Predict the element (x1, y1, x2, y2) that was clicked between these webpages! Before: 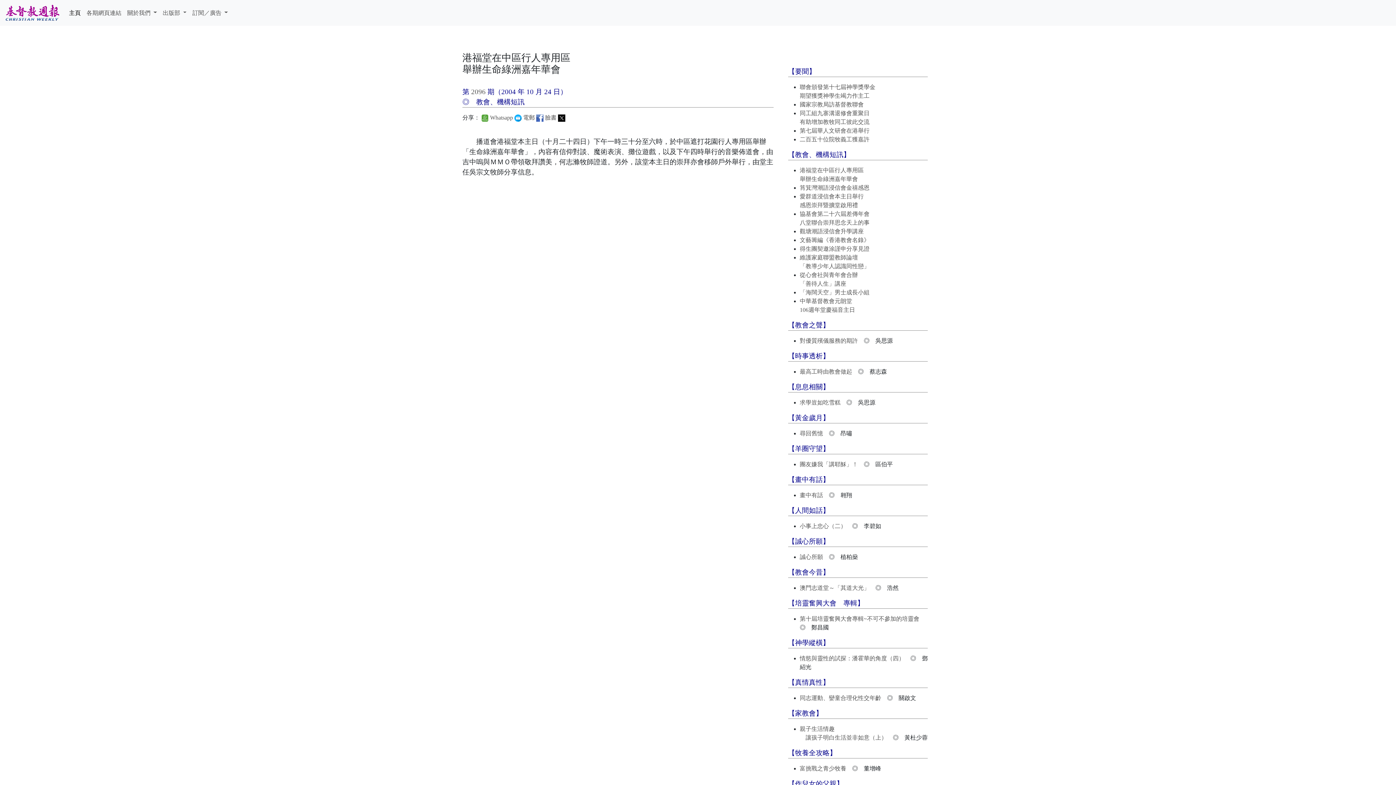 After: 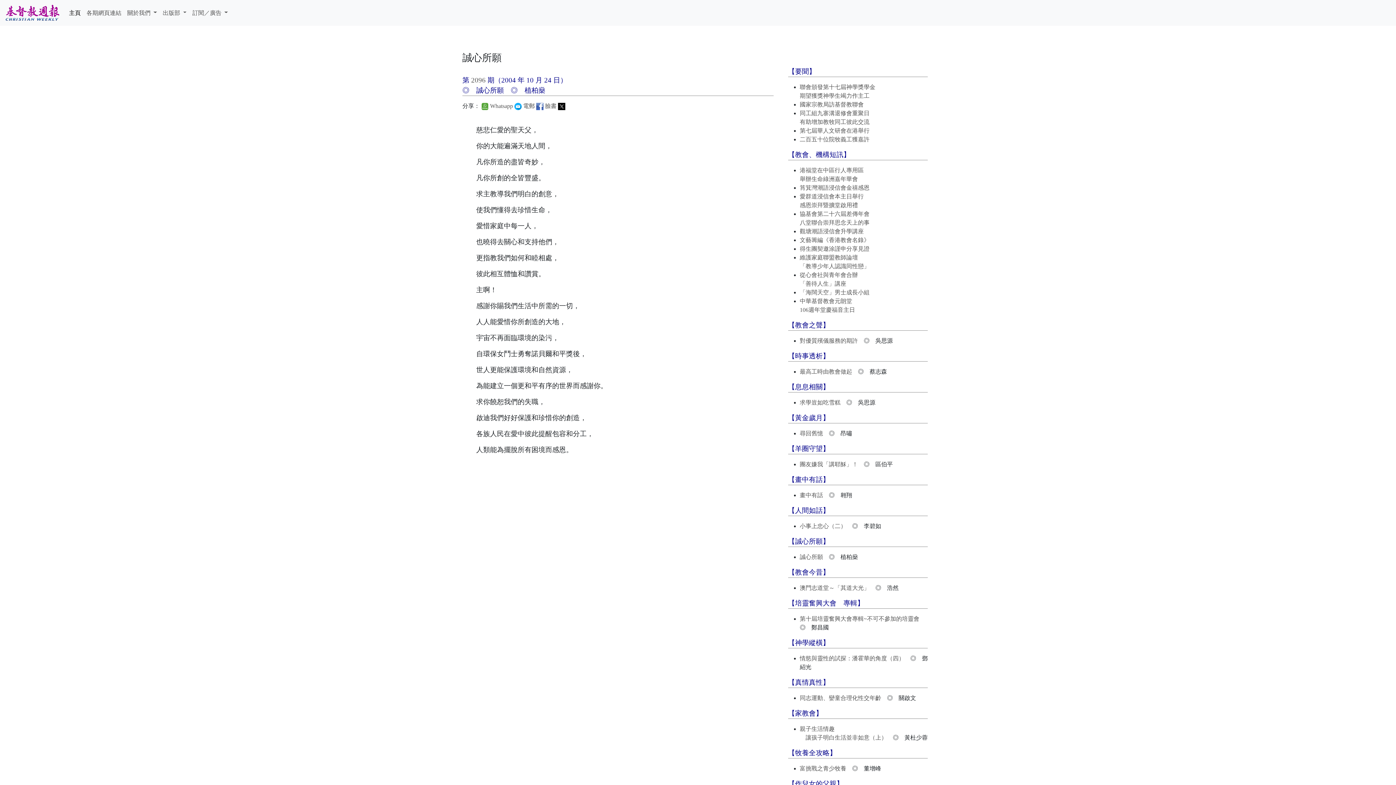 Action: bbox: (800, 554, 823, 560) label: 誠心所願